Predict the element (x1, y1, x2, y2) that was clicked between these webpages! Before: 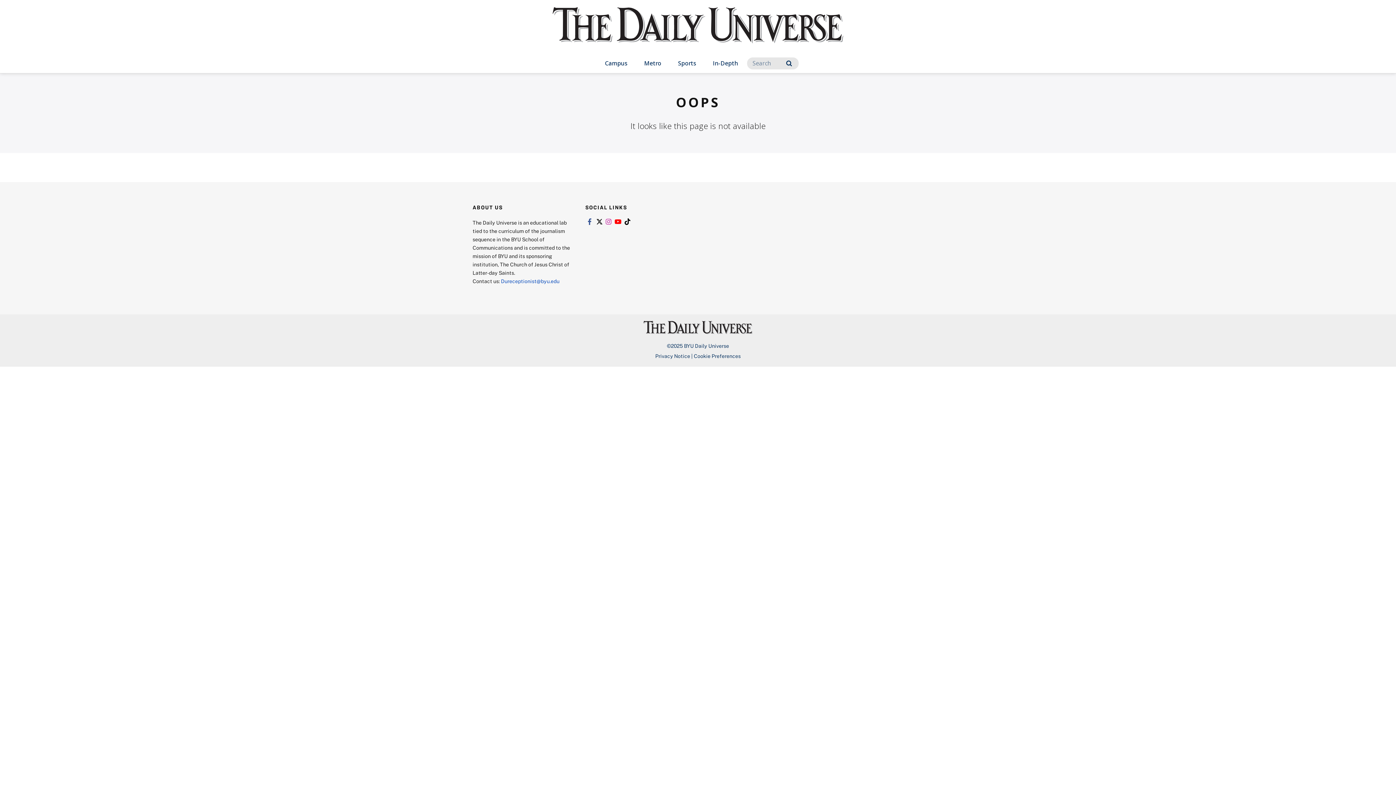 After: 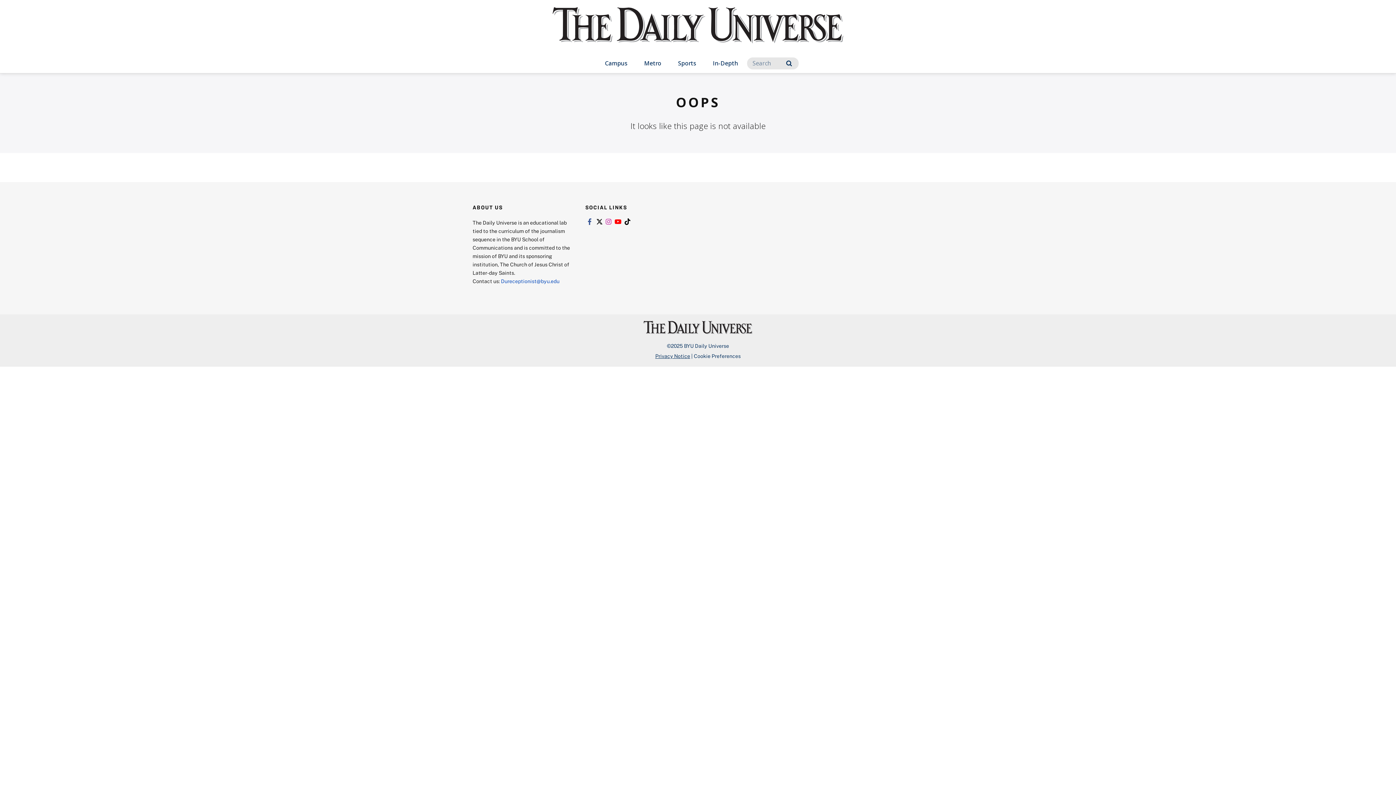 Action: bbox: (655, 353, 690, 359) label: Privacy Notice